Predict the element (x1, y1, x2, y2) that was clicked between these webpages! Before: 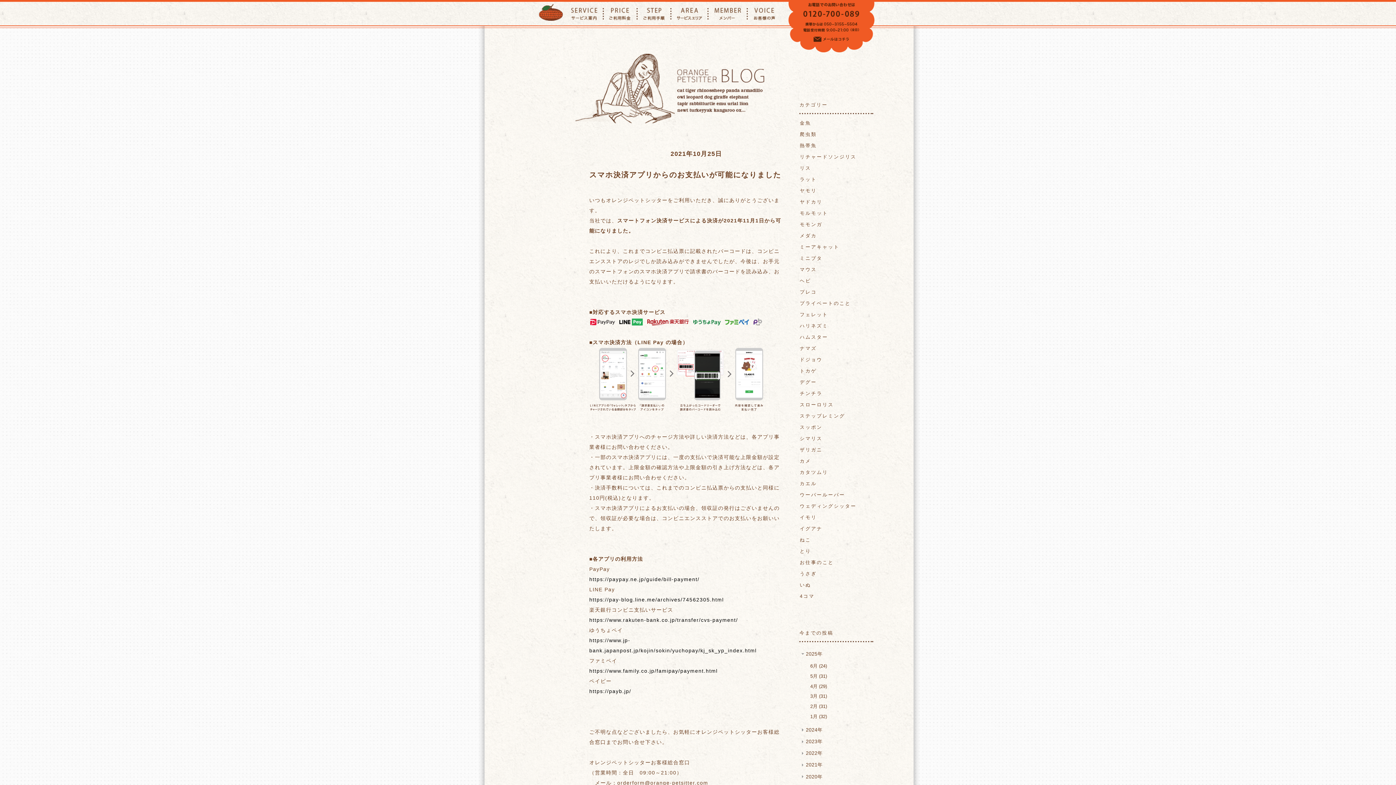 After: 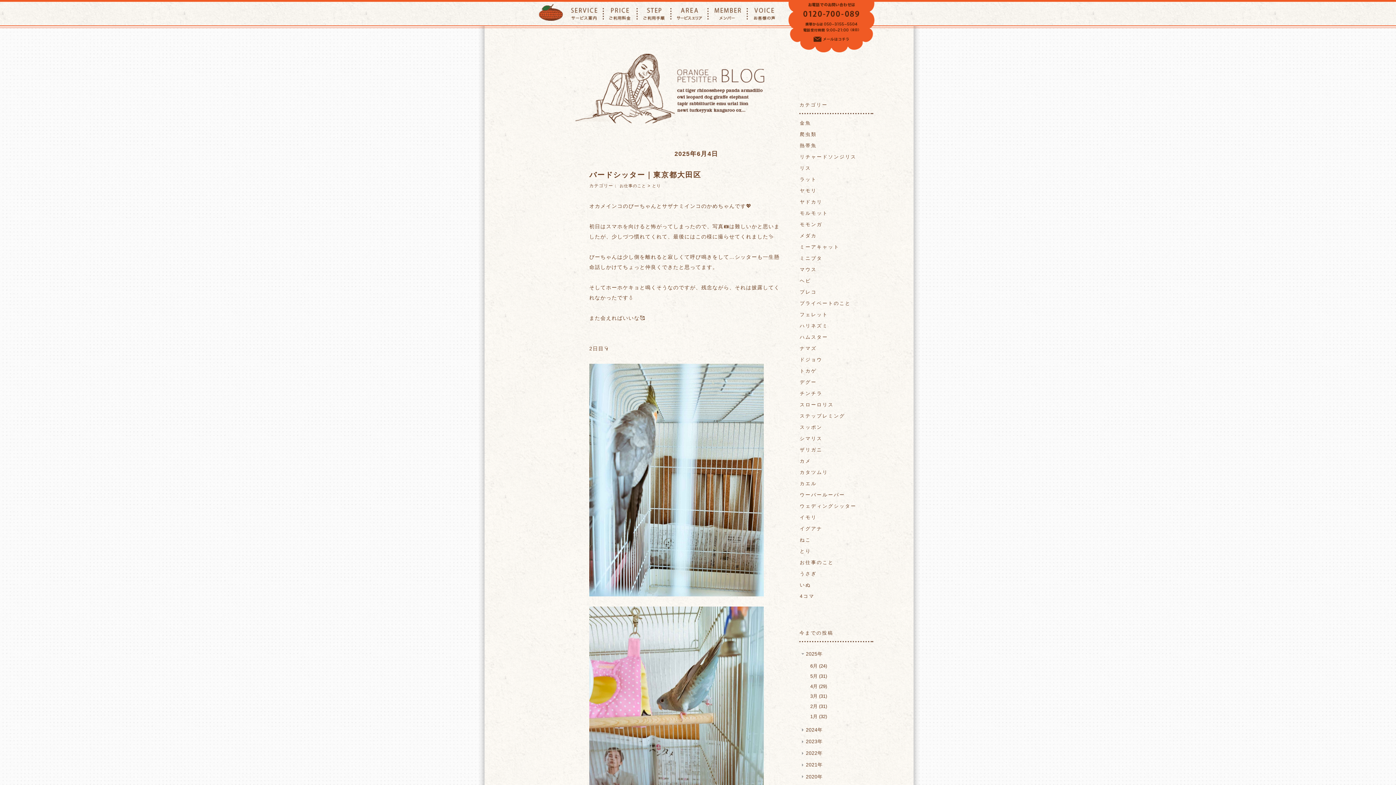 Action: bbox: (800, 548, 811, 554) label: とり